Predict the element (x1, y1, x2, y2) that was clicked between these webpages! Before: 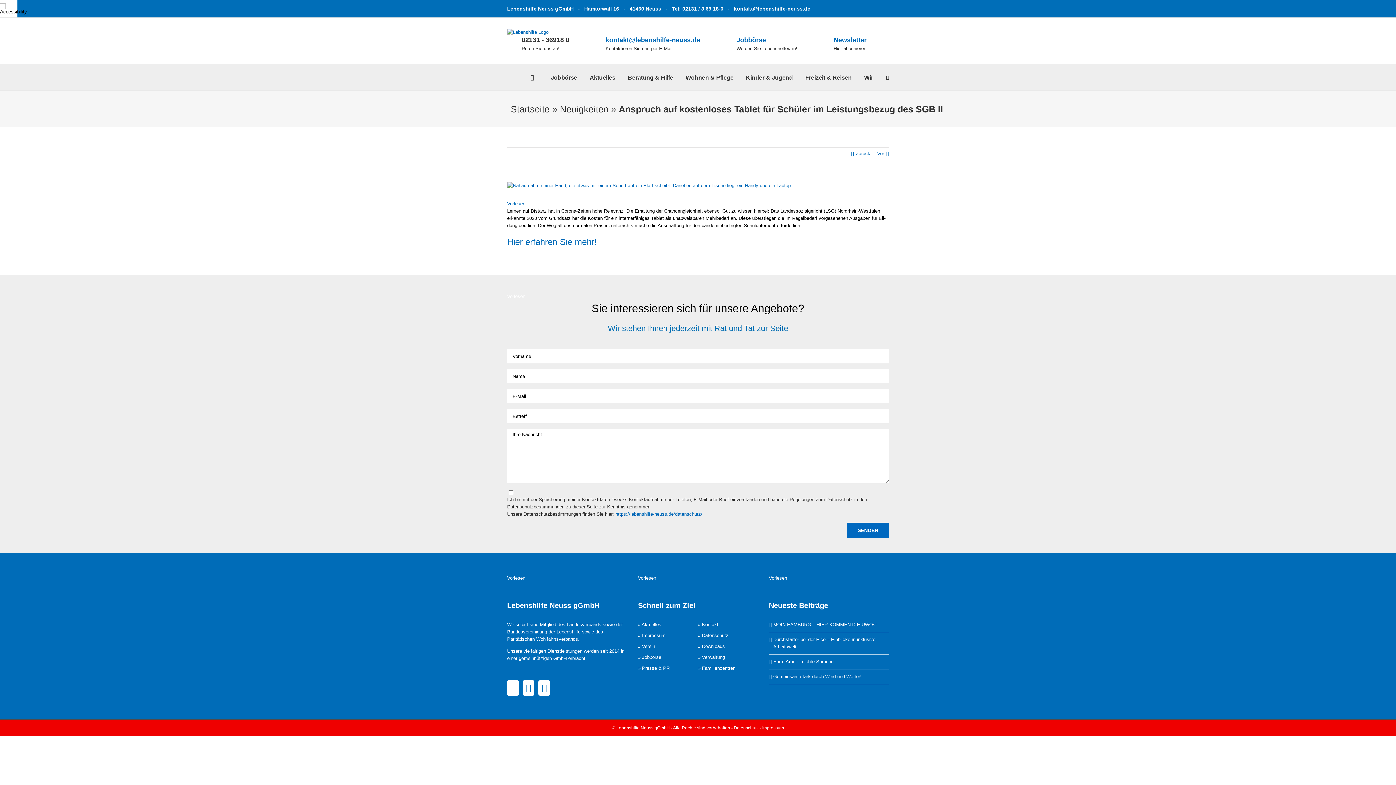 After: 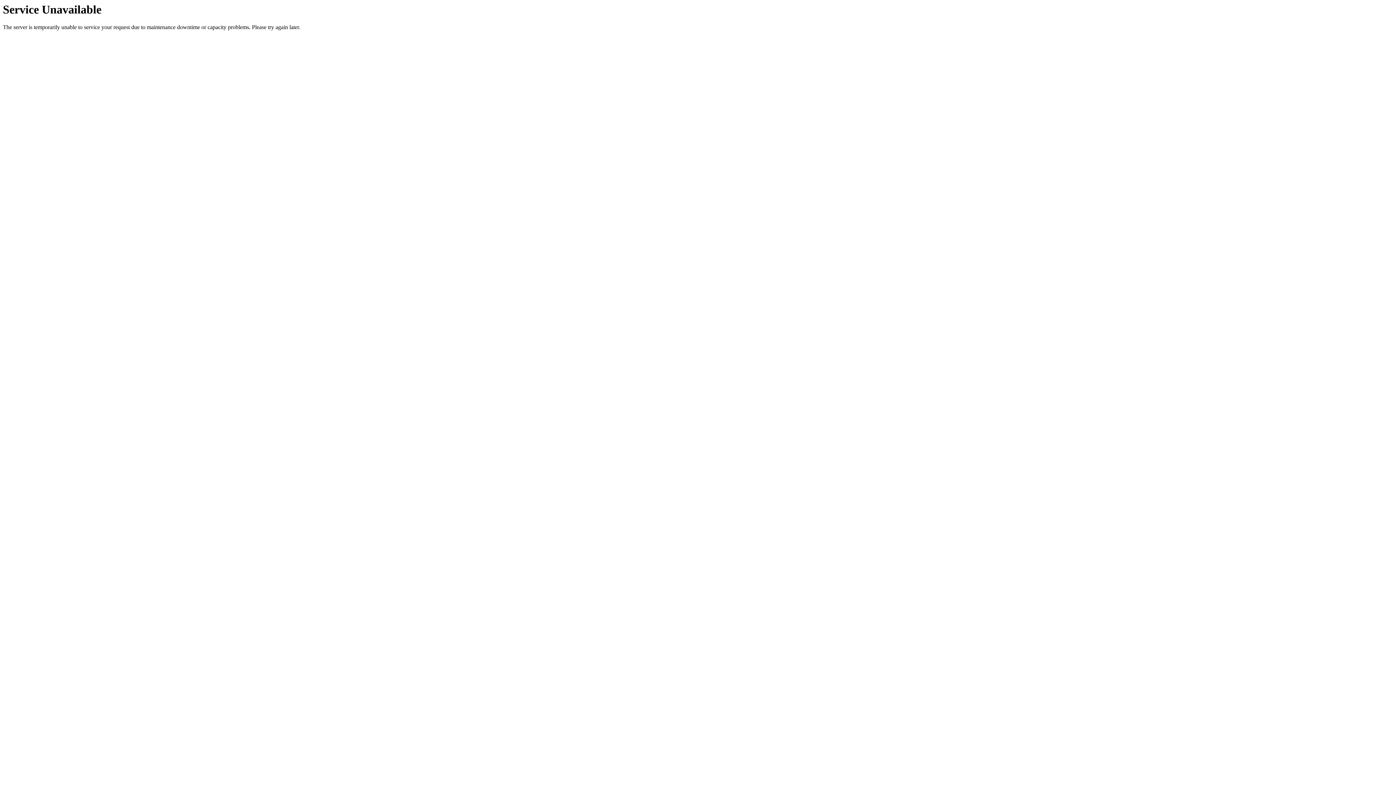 Action: label: » Kontakt bbox: (698, 621, 758, 628)